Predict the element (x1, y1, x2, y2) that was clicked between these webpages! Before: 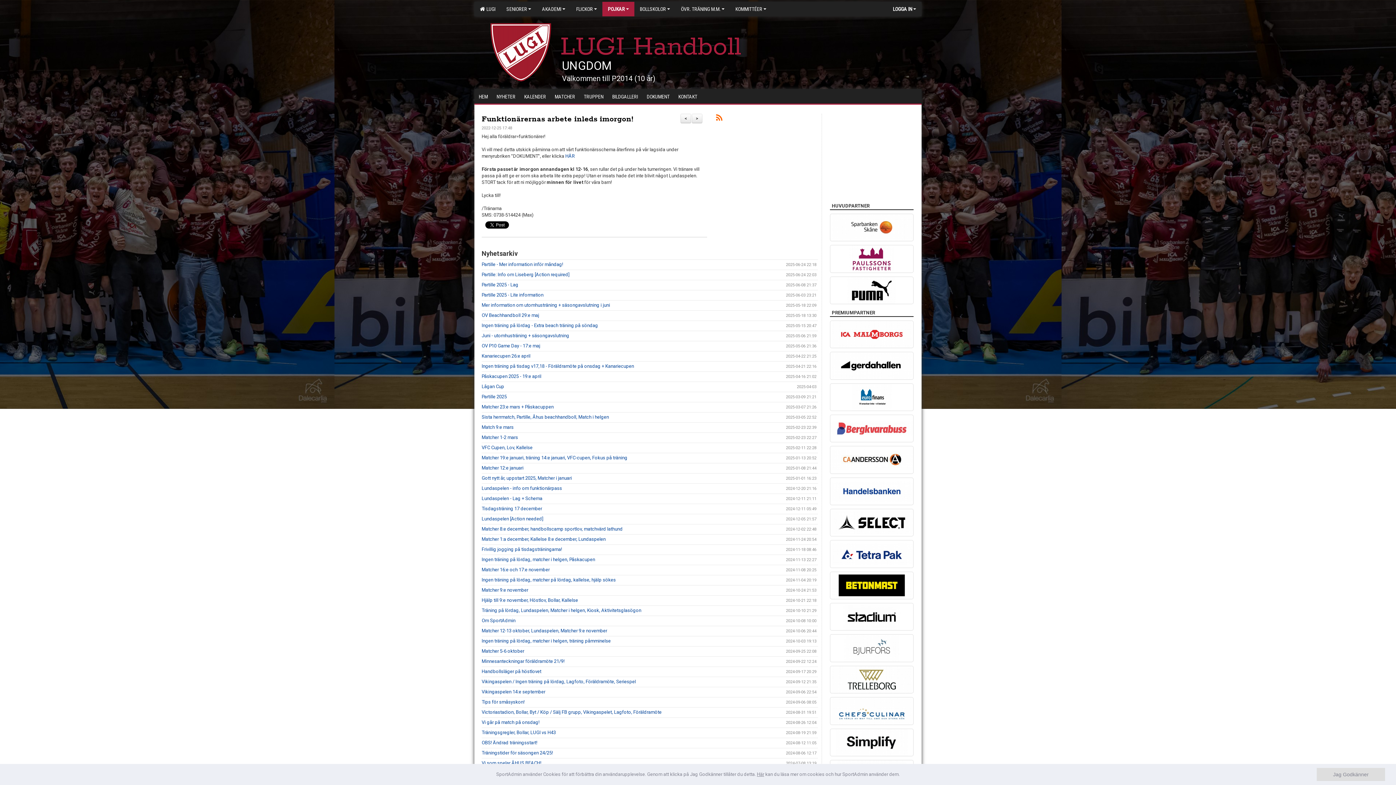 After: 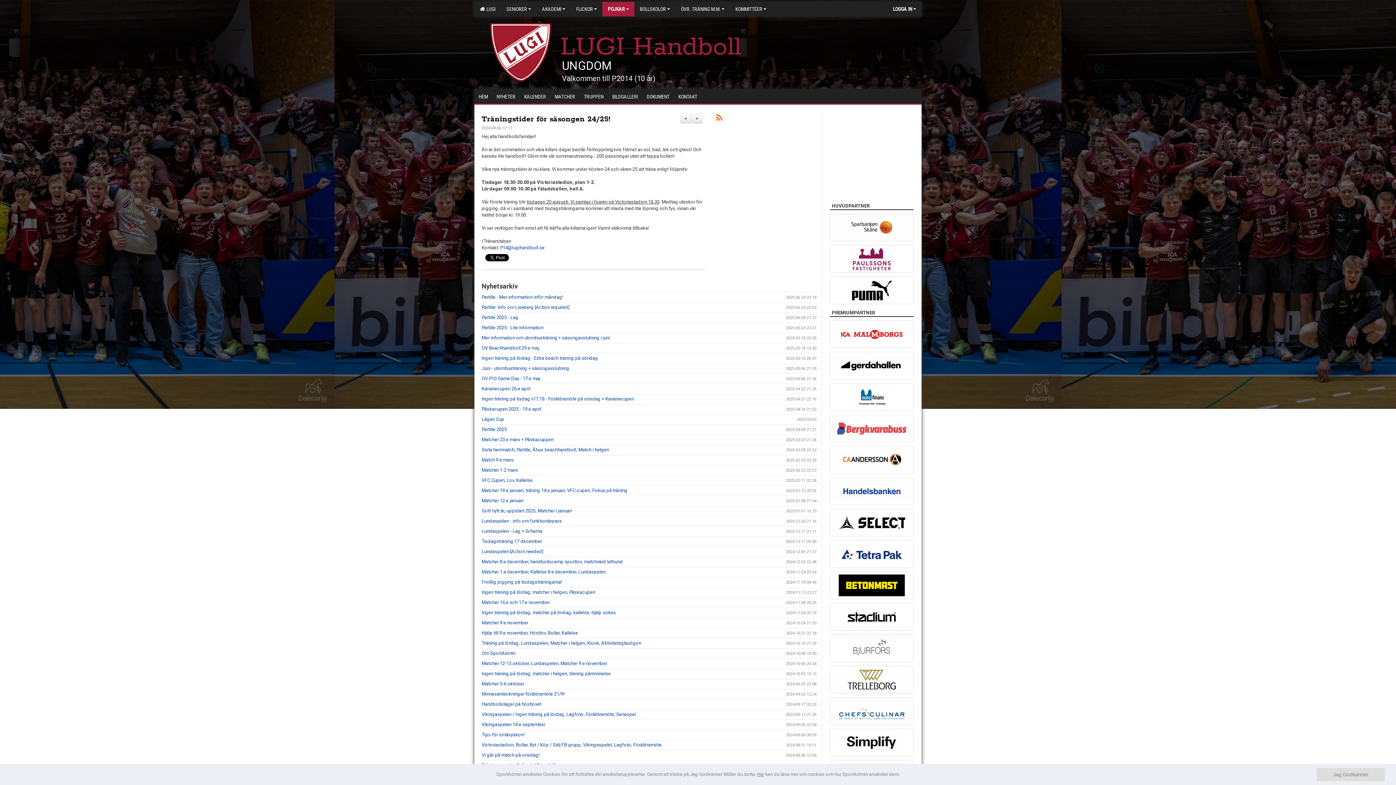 Action: label: Träningstider för säsongen 24/25! bbox: (481, 750, 553, 756)